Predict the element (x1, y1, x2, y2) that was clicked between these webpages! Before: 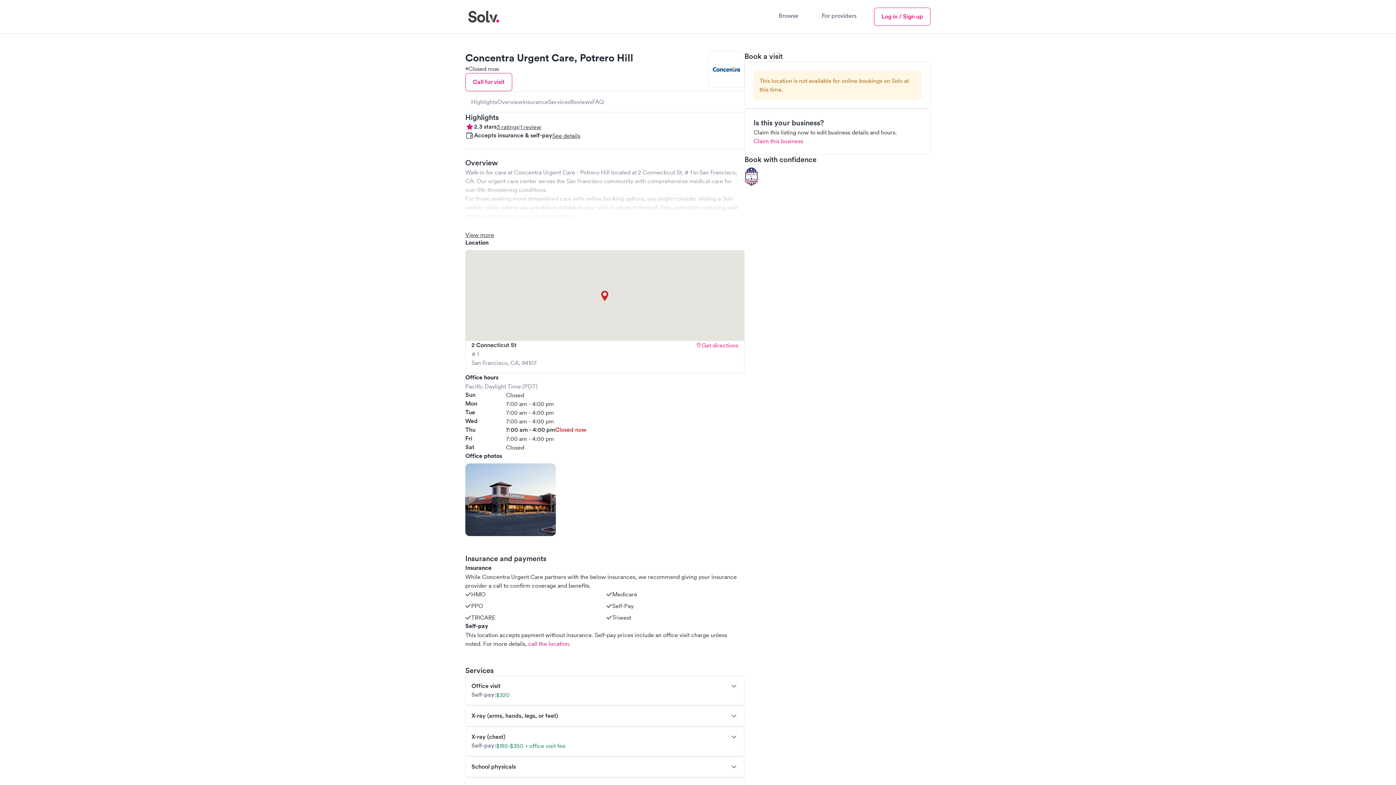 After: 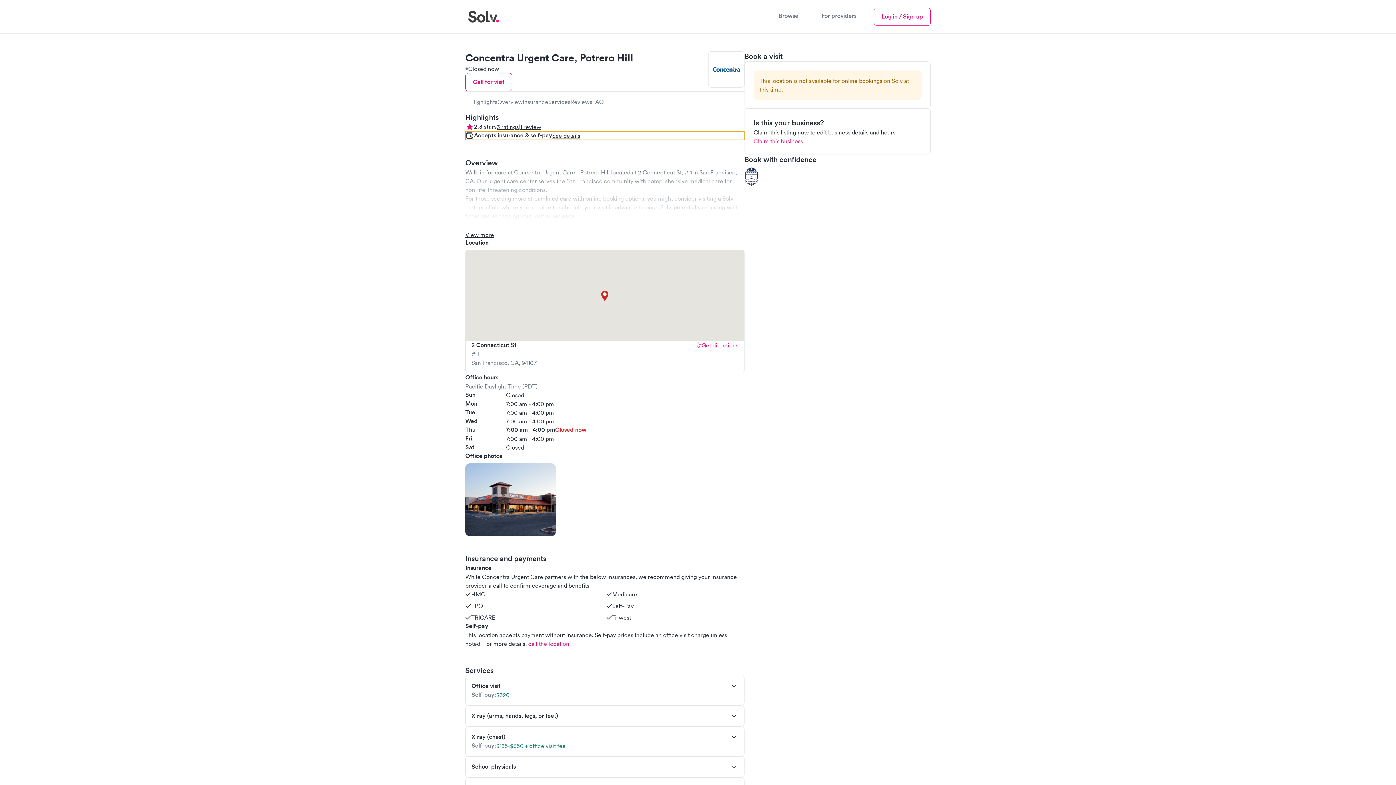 Action: label: Accepts insurance & self-pay

See details bbox: (465, 131, 744, 140)